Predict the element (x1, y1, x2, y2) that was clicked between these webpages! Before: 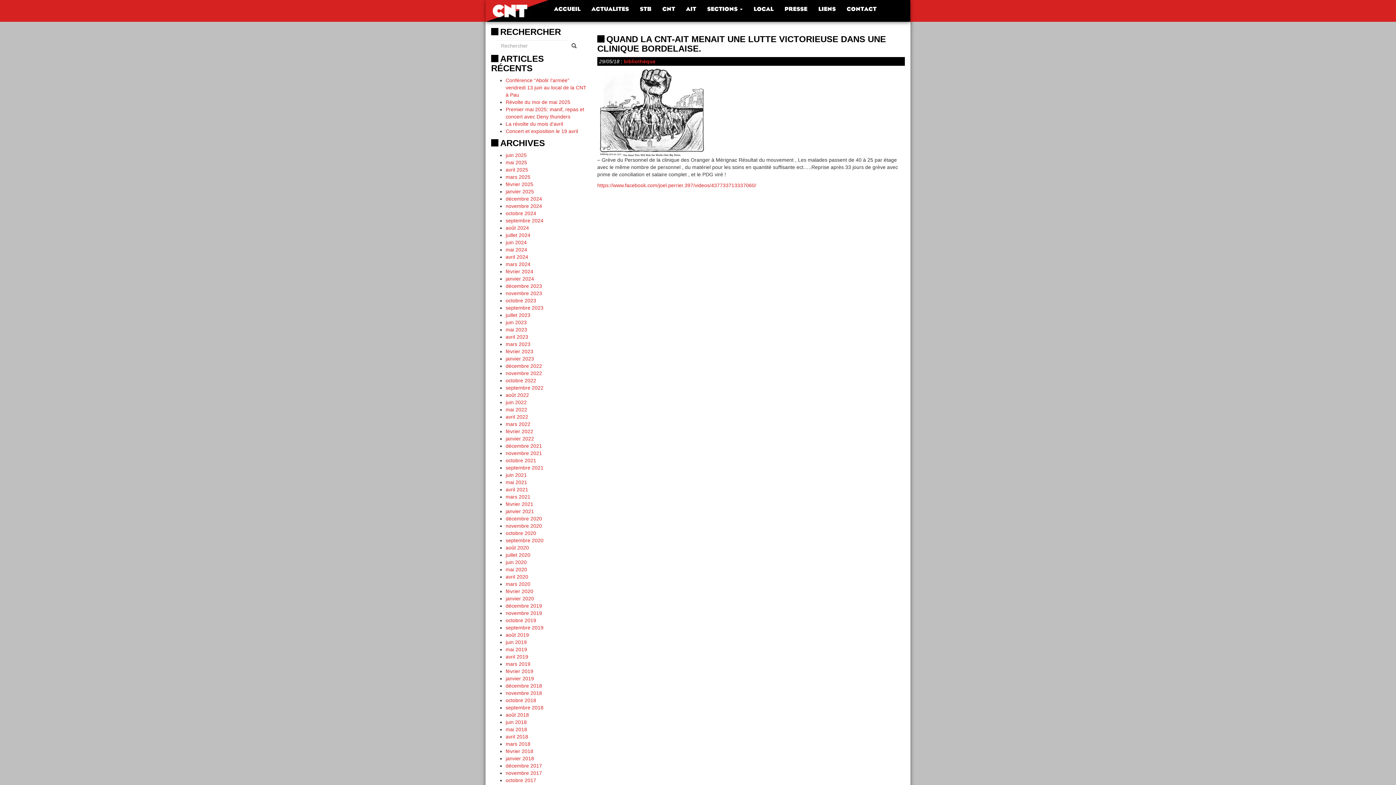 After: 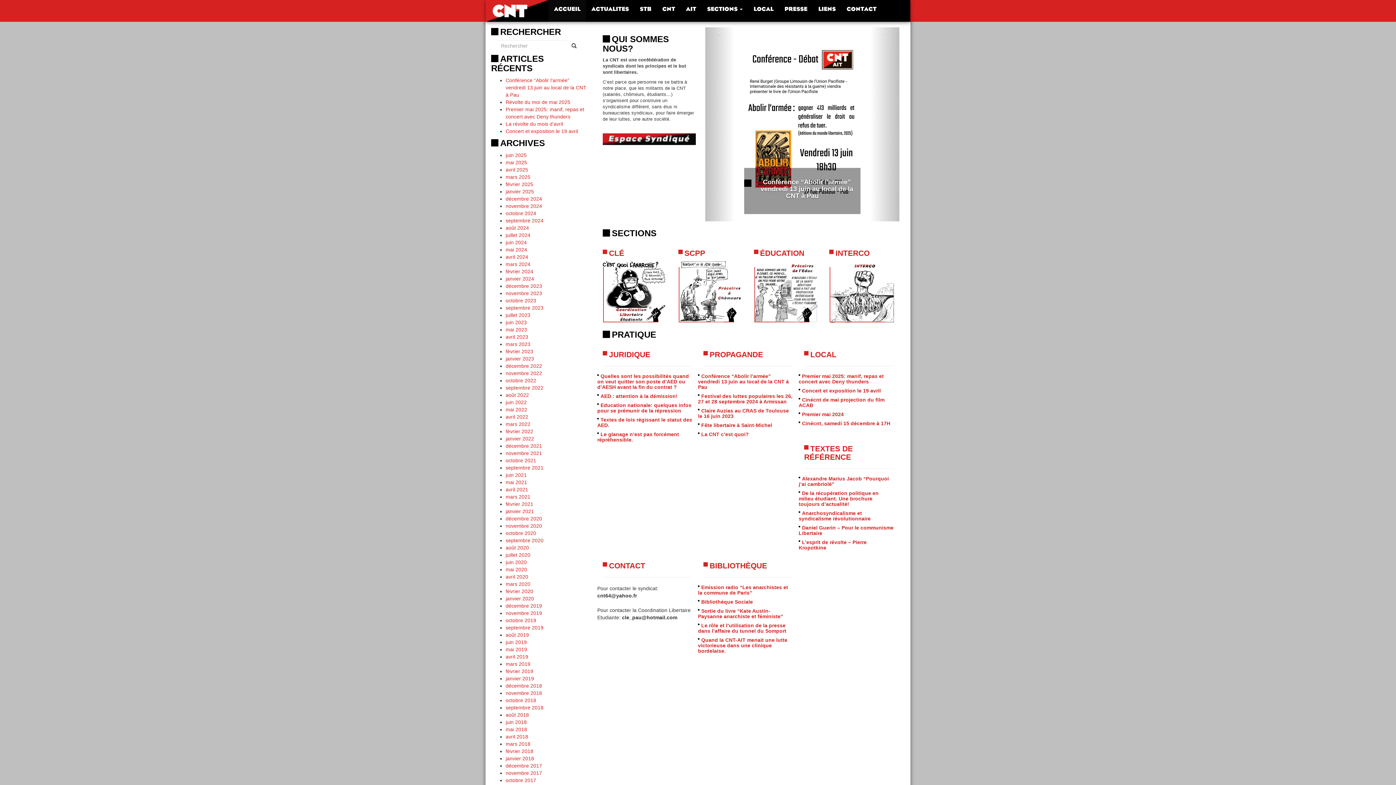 Action: label: ACCUEIL bbox: (548, 0, 586, 21)